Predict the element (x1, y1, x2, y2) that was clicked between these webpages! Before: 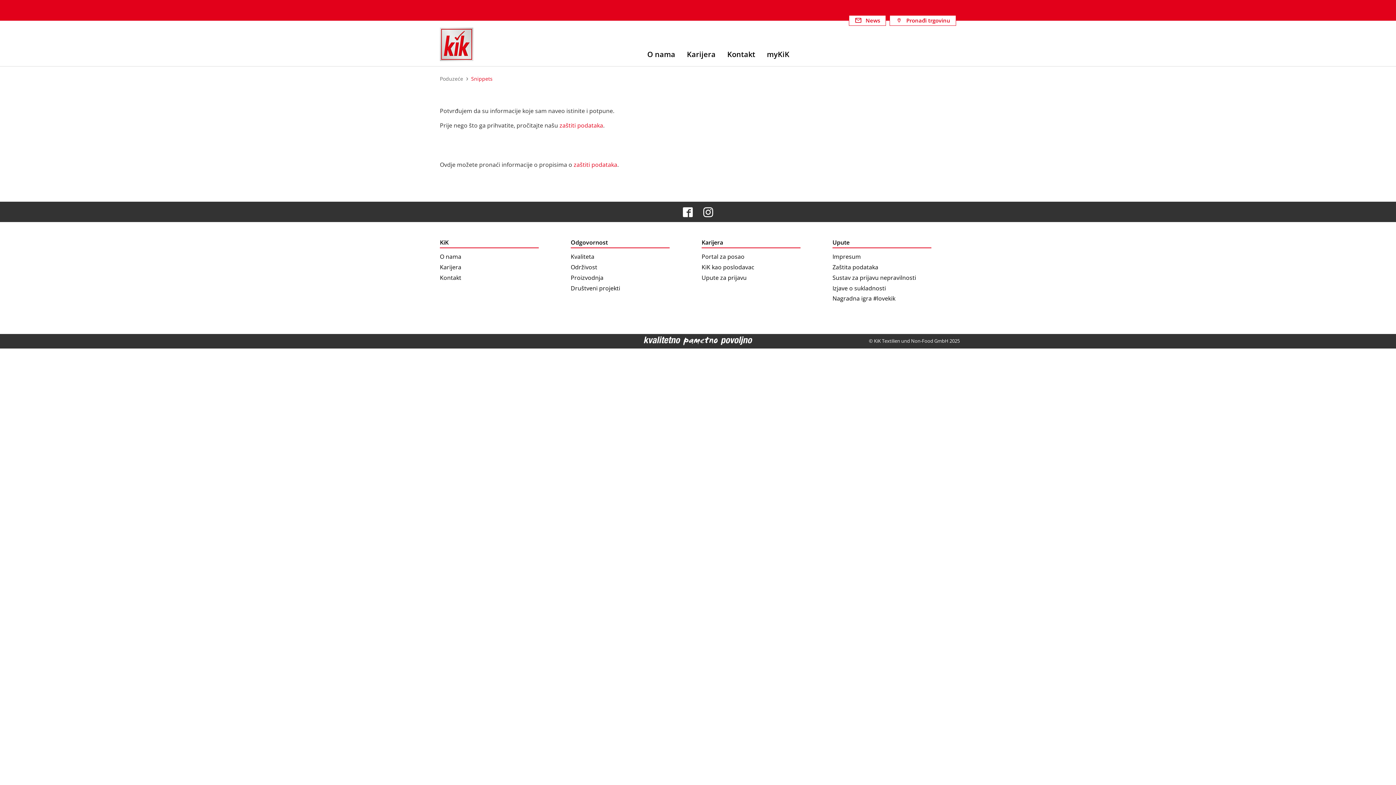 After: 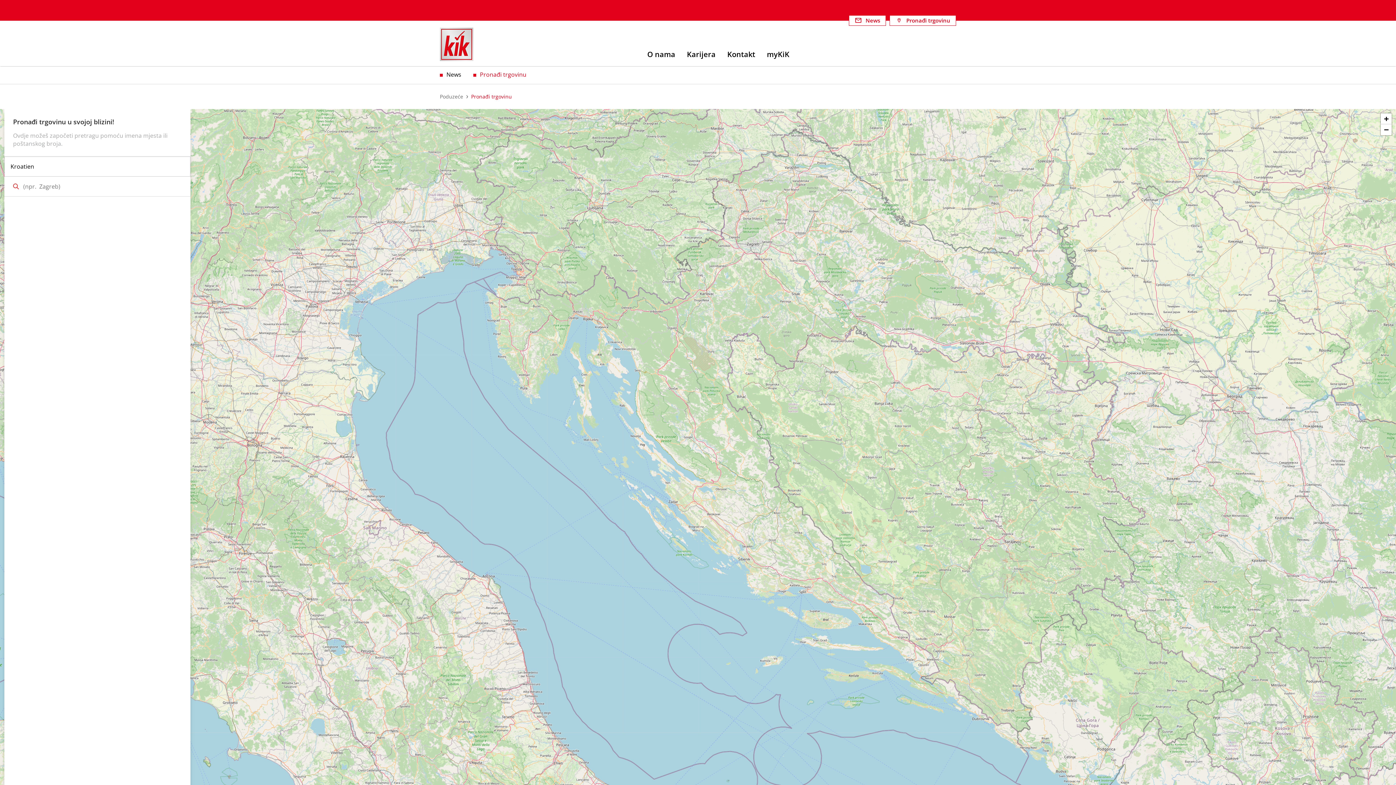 Action: label: Pronađi trgovinu bbox: (895, 16, 950, 24)